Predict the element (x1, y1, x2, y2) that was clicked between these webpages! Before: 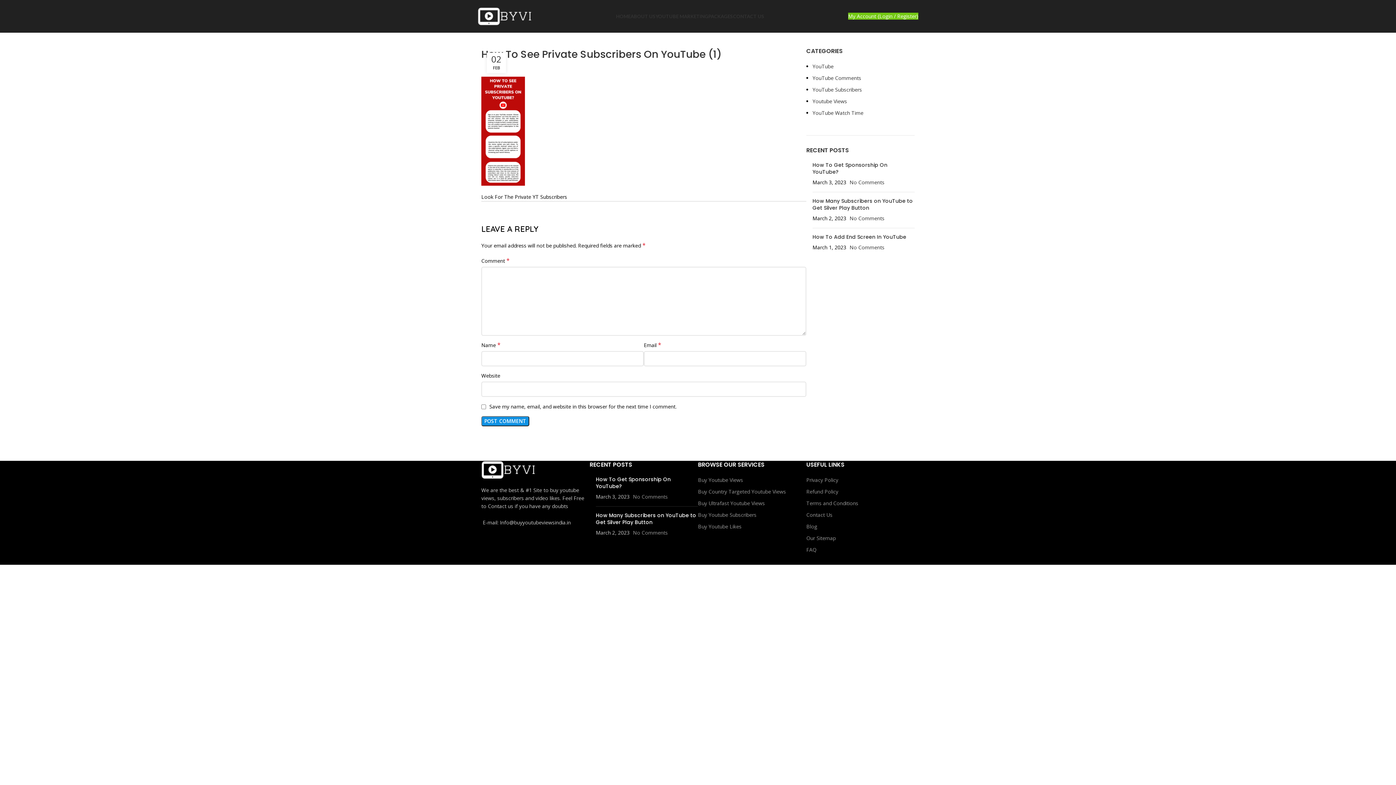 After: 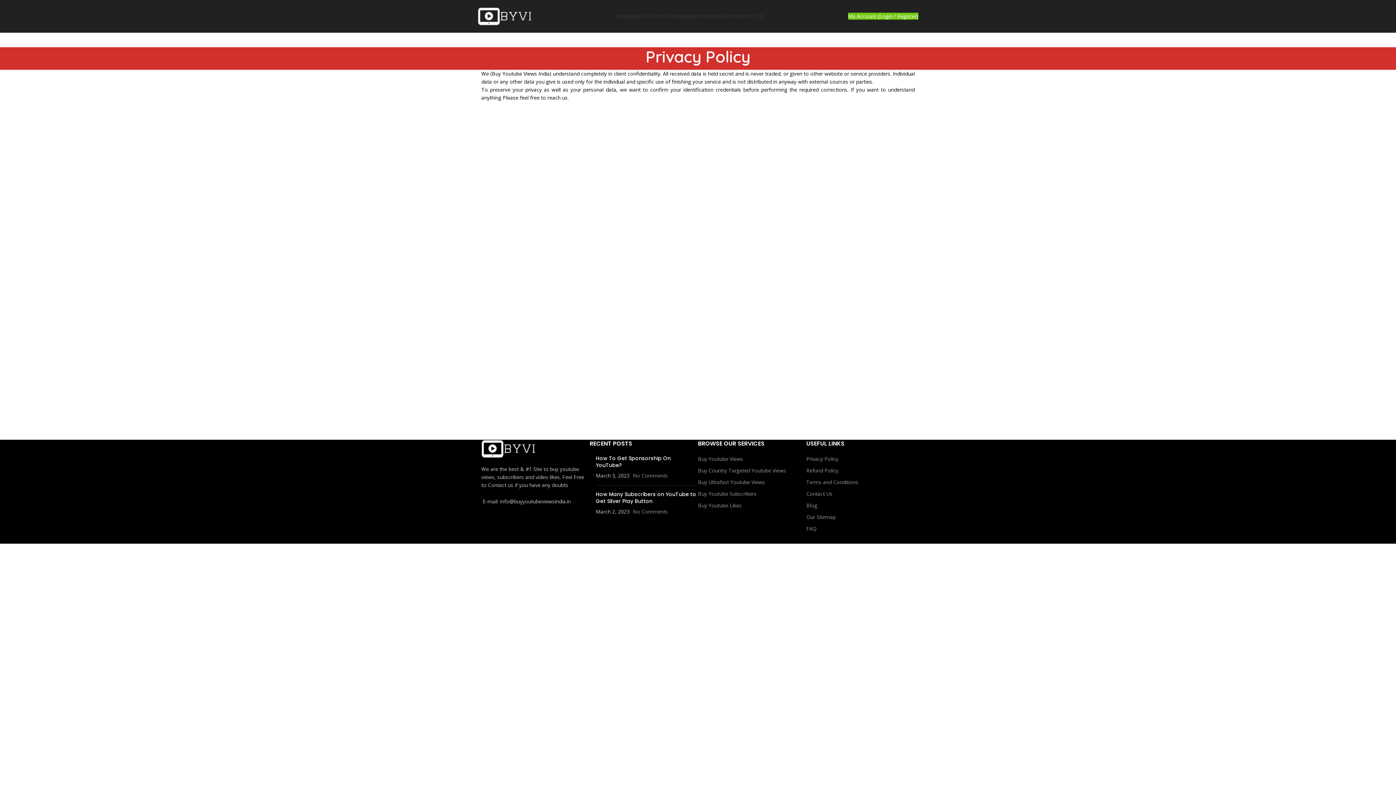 Action: label: Privacy Policy bbox: (806, 476, 838, 483)